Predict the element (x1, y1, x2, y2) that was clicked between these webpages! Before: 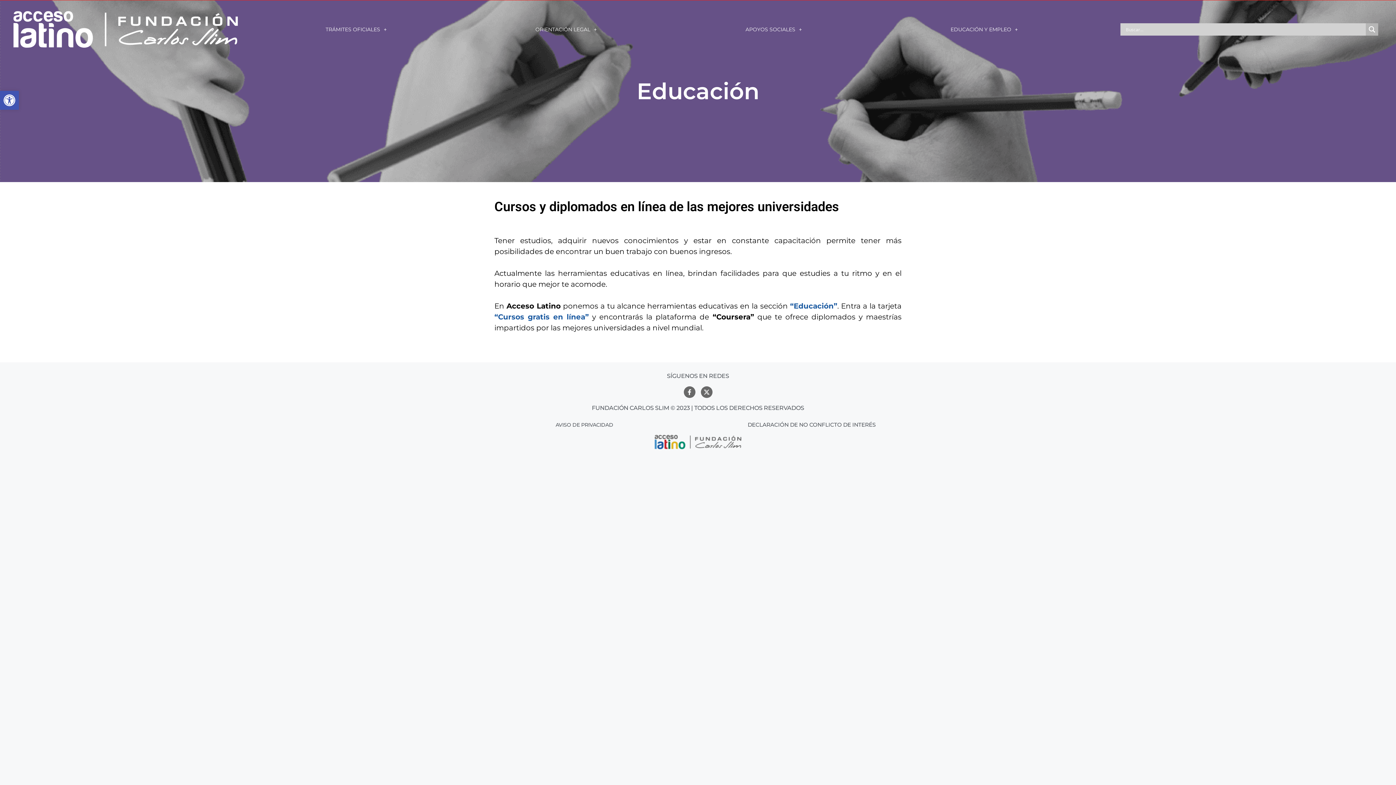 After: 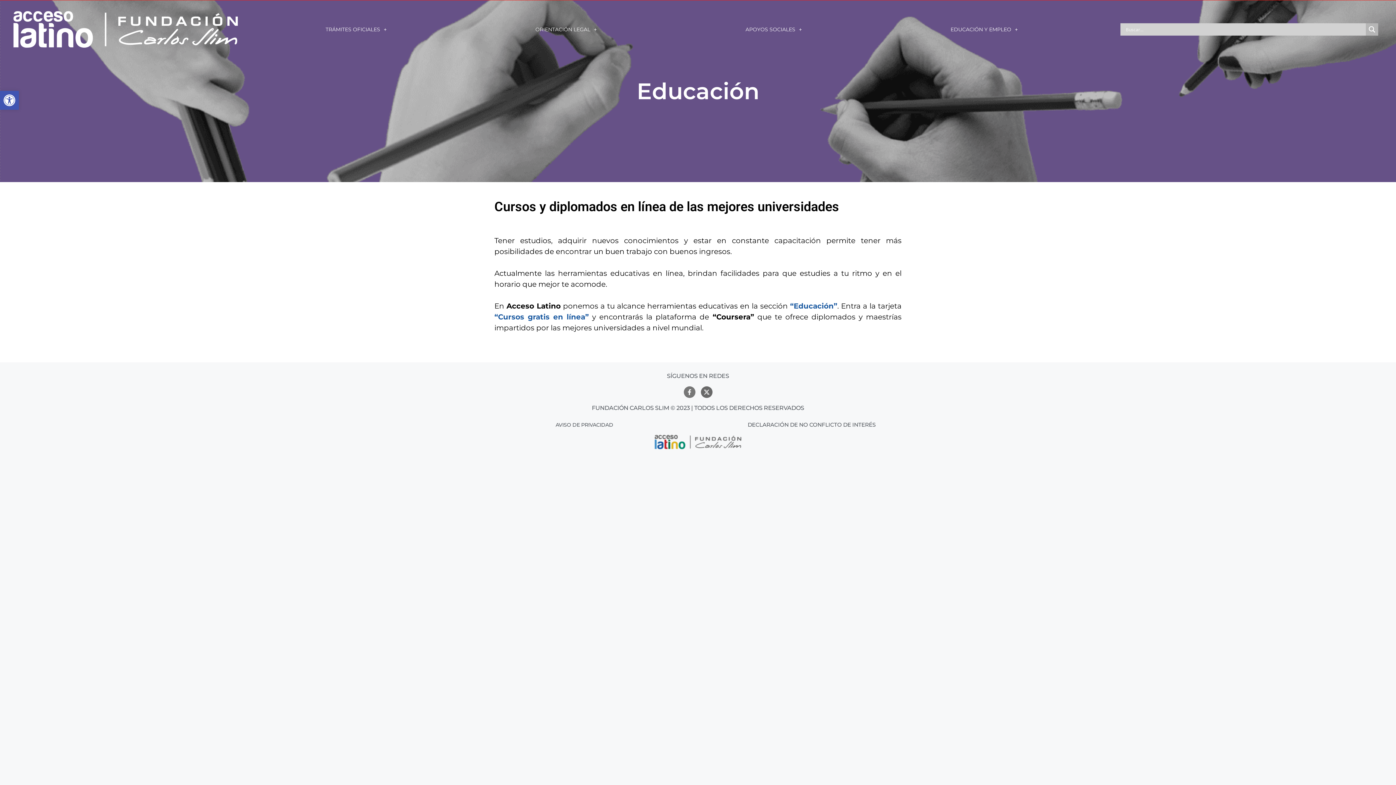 Action: label: Facebook-f bbox: (683, 386, 695, 398)